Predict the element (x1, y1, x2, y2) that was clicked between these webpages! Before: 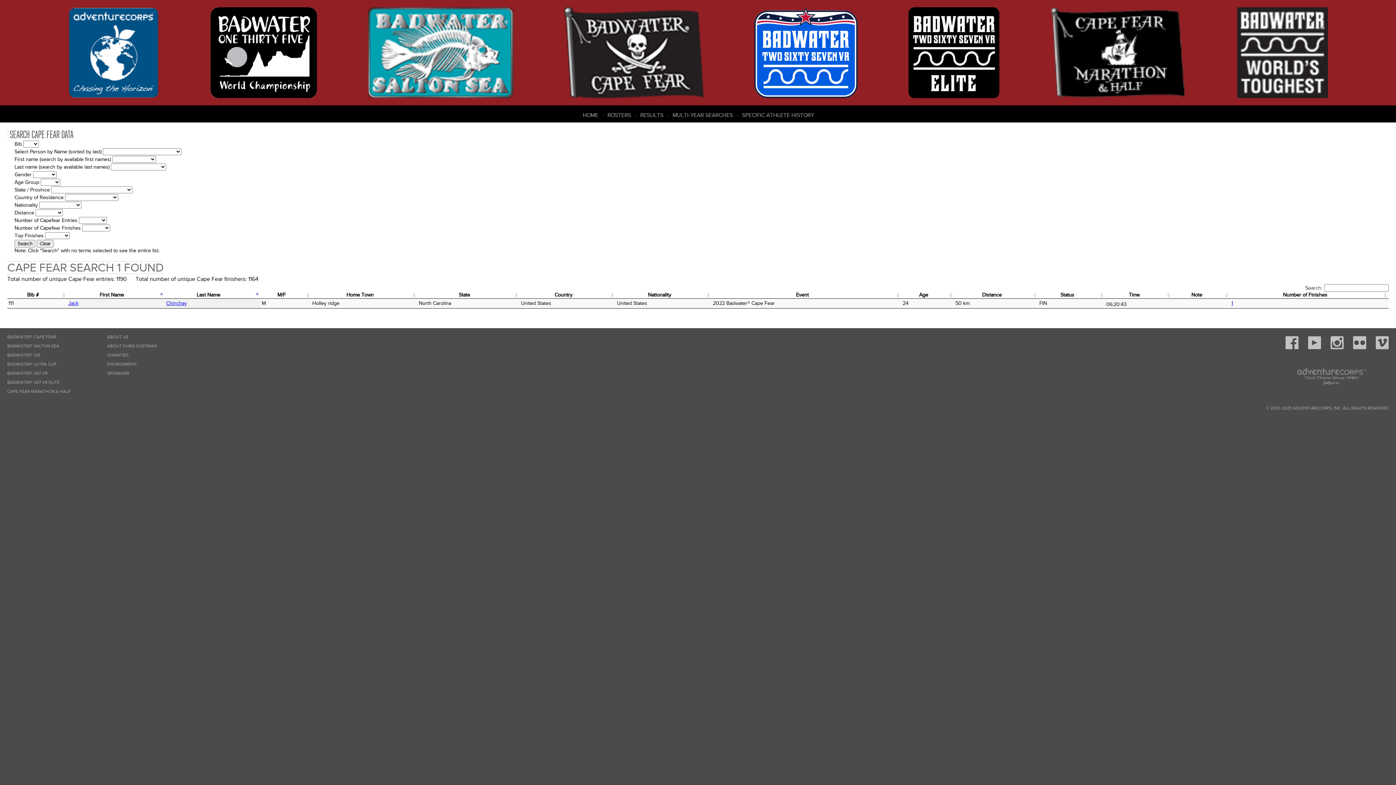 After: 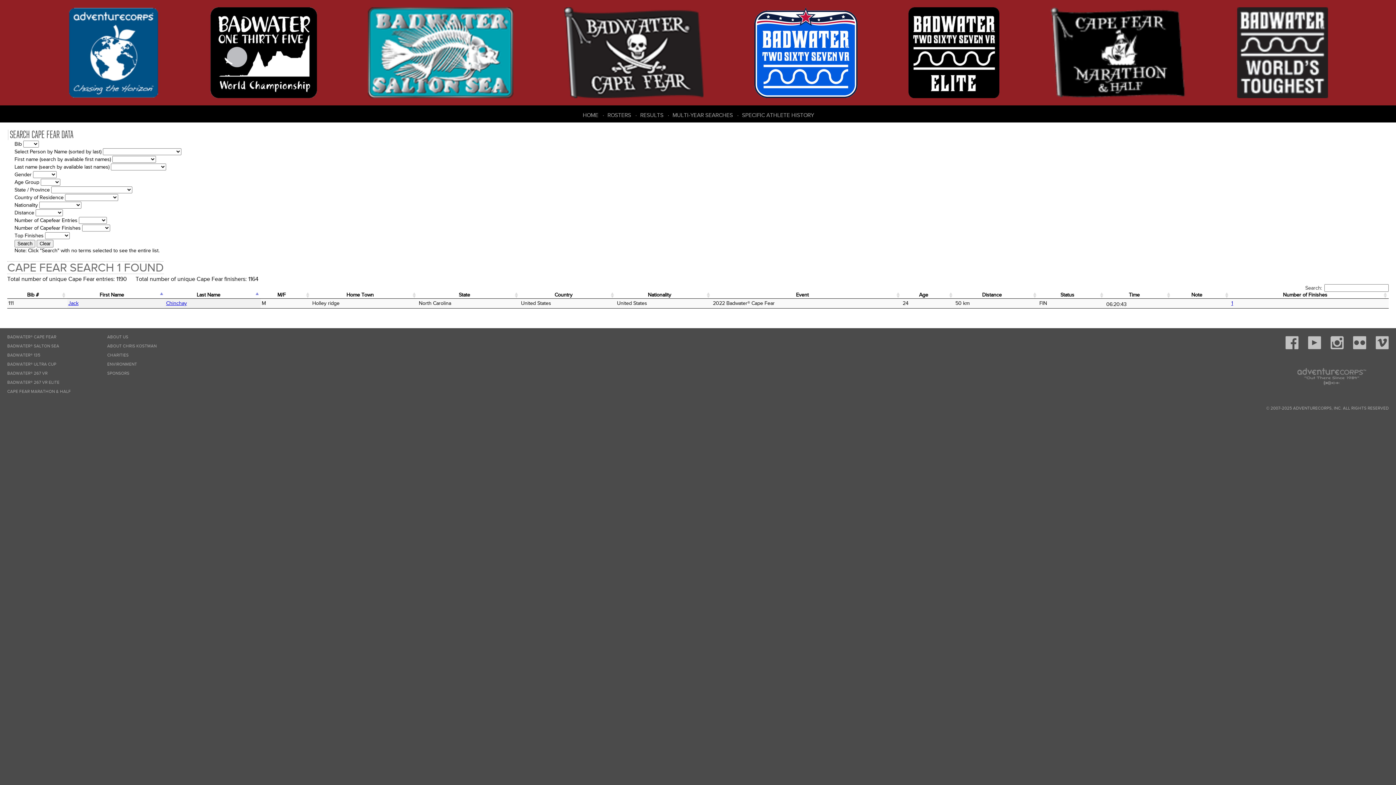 Action: bbox: (68, 0, 159, 105)